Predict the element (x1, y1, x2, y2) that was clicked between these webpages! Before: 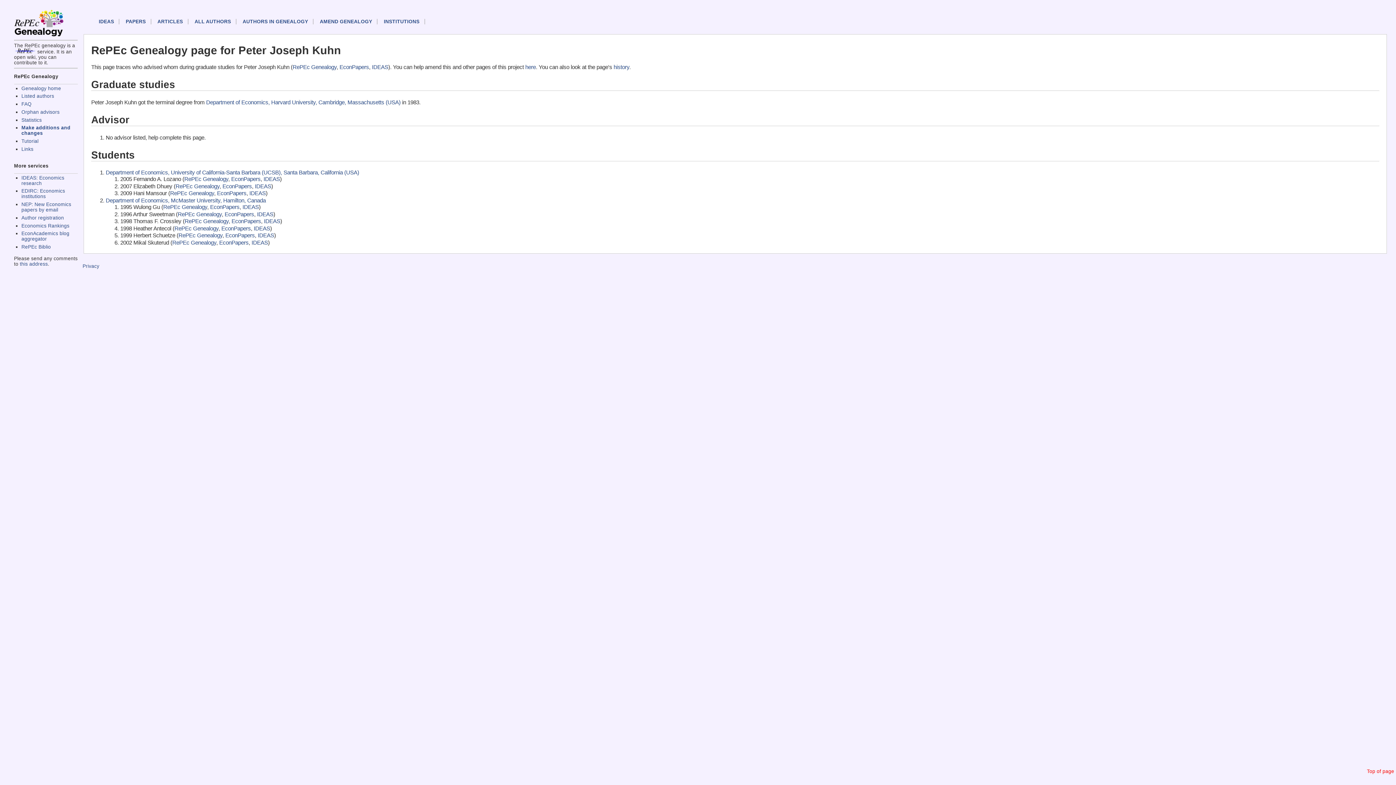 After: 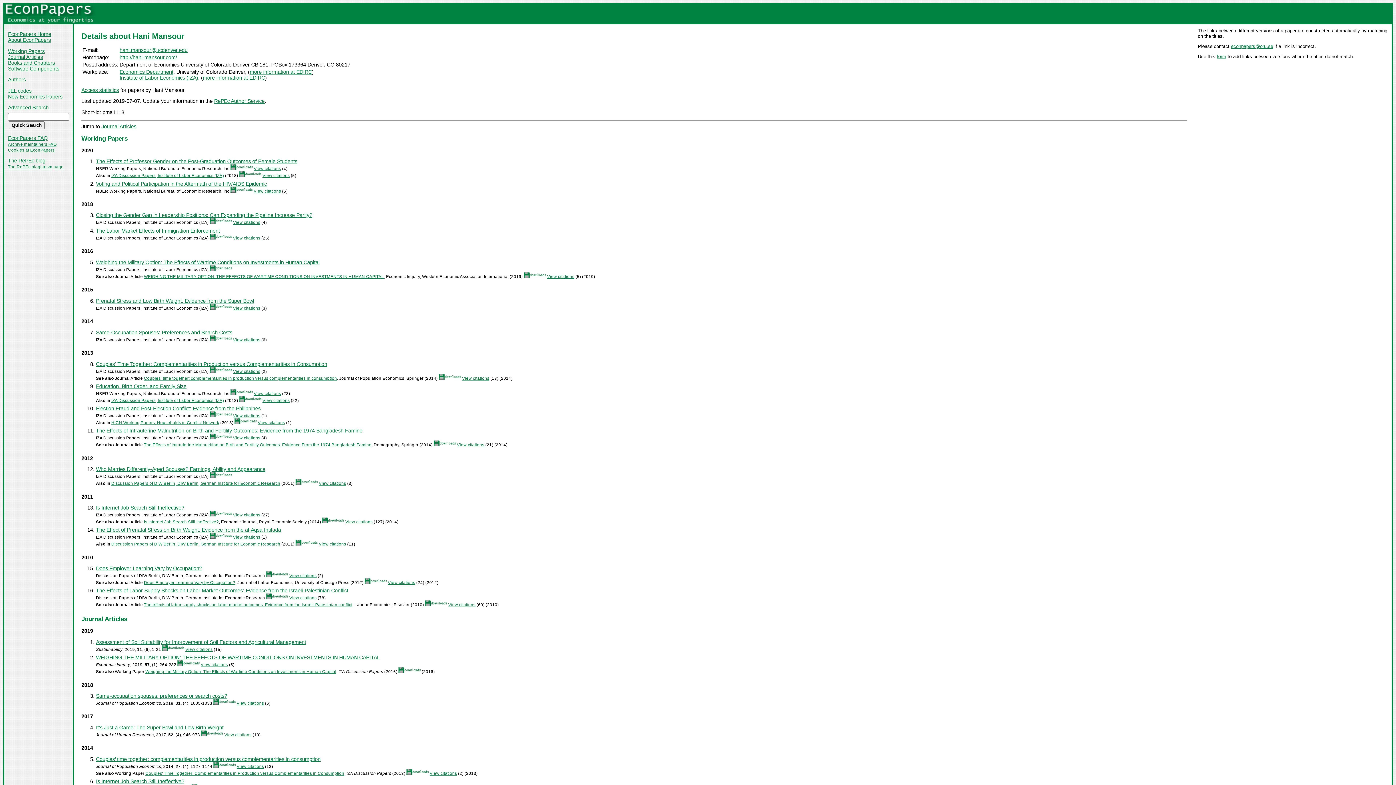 Action: bbox: (217, 190, 246, 196) label: EconPapers